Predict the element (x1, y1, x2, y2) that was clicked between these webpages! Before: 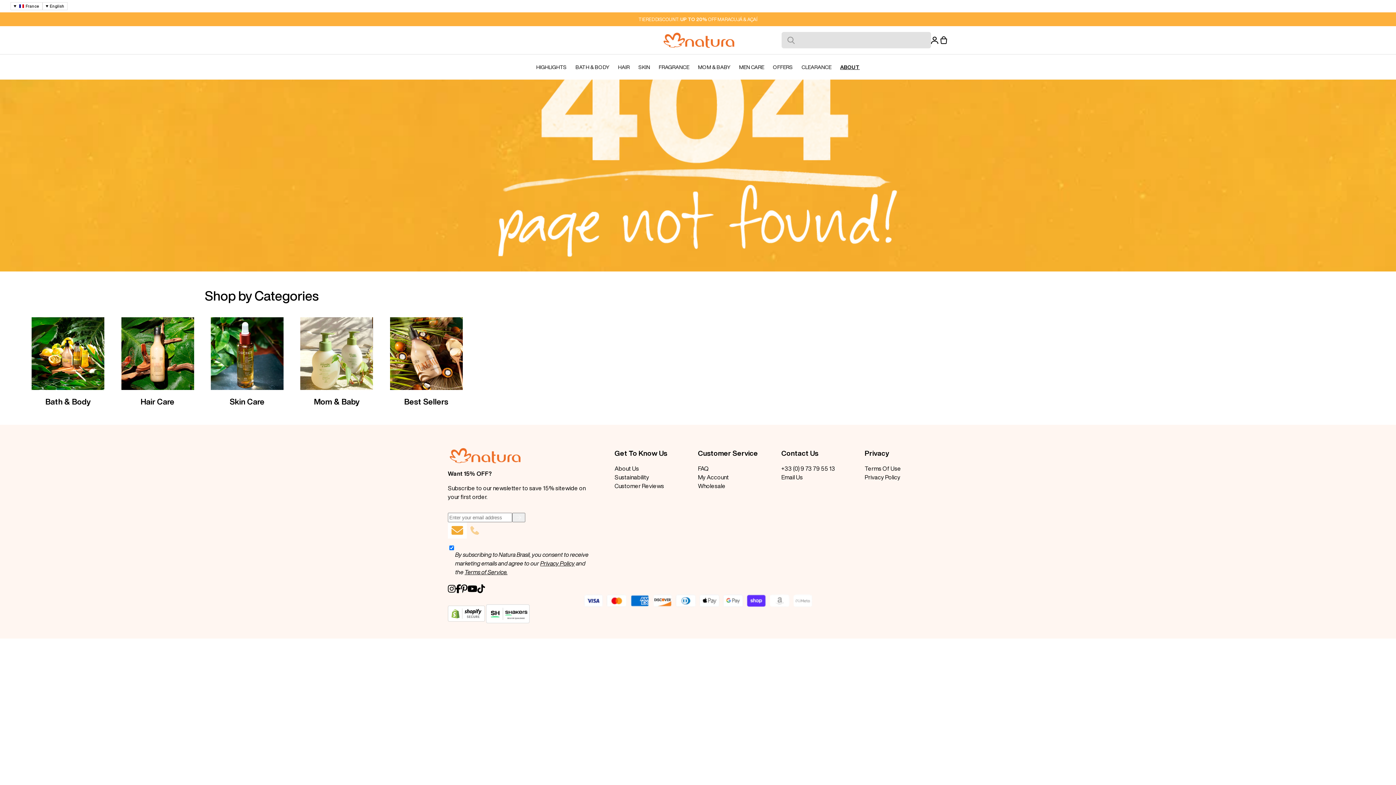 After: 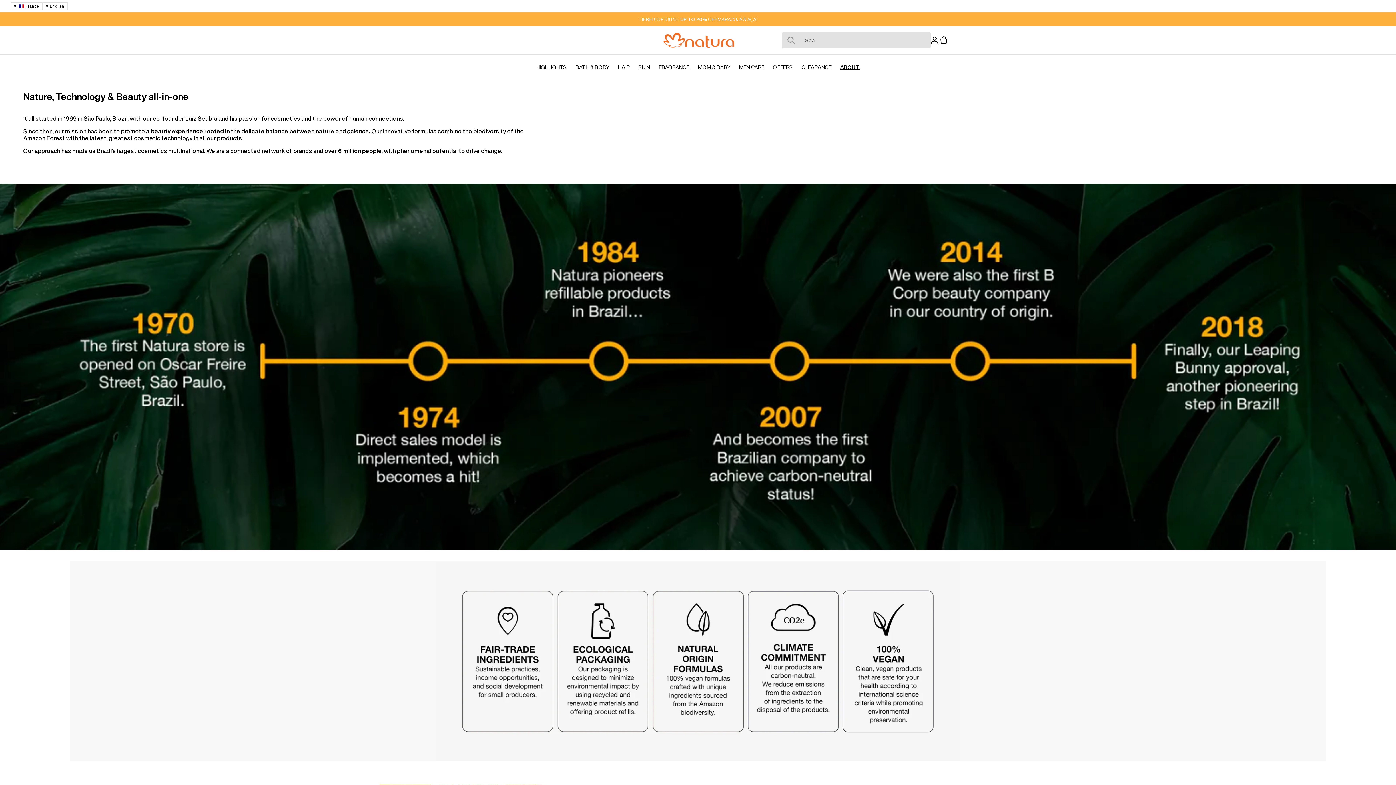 Action: label: ABOUT bbox: (836, 62, 864, 71)